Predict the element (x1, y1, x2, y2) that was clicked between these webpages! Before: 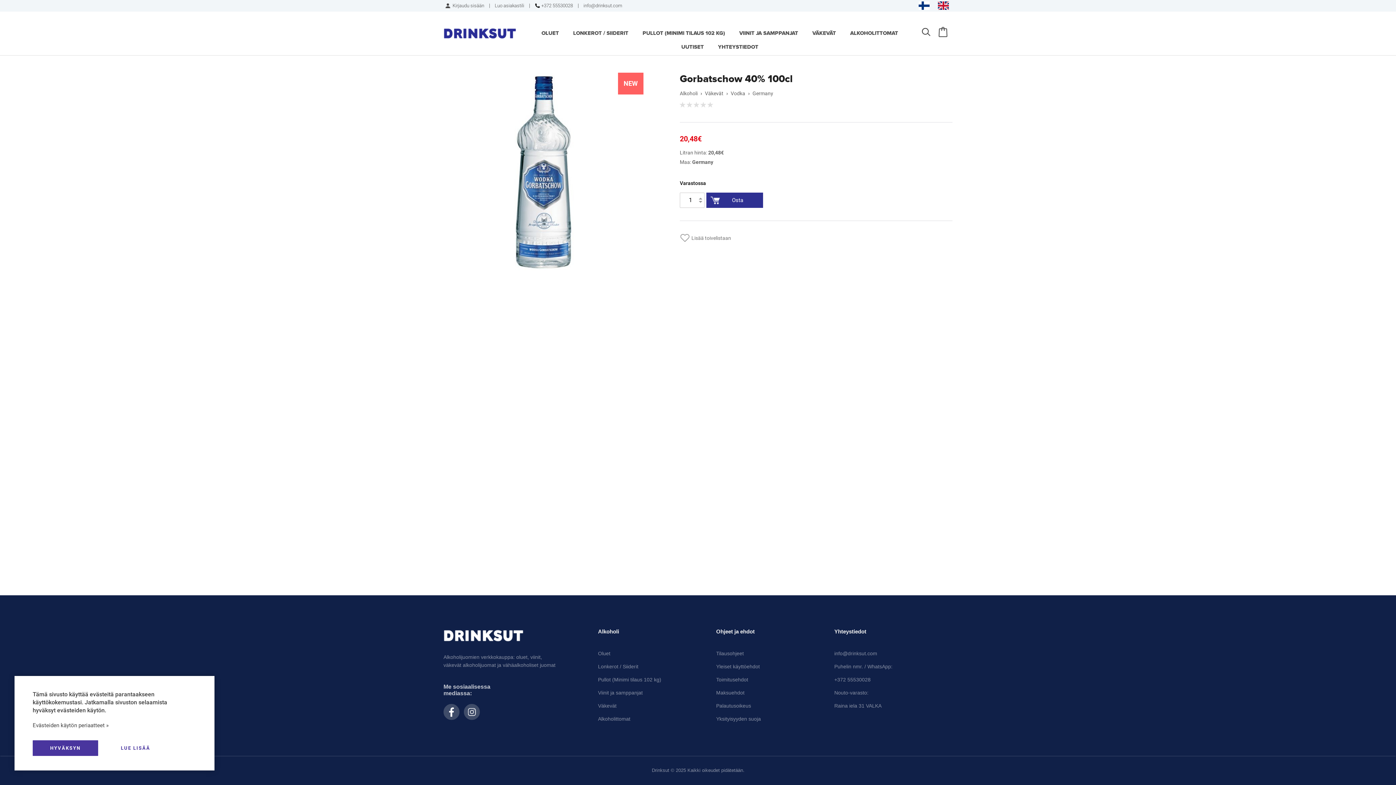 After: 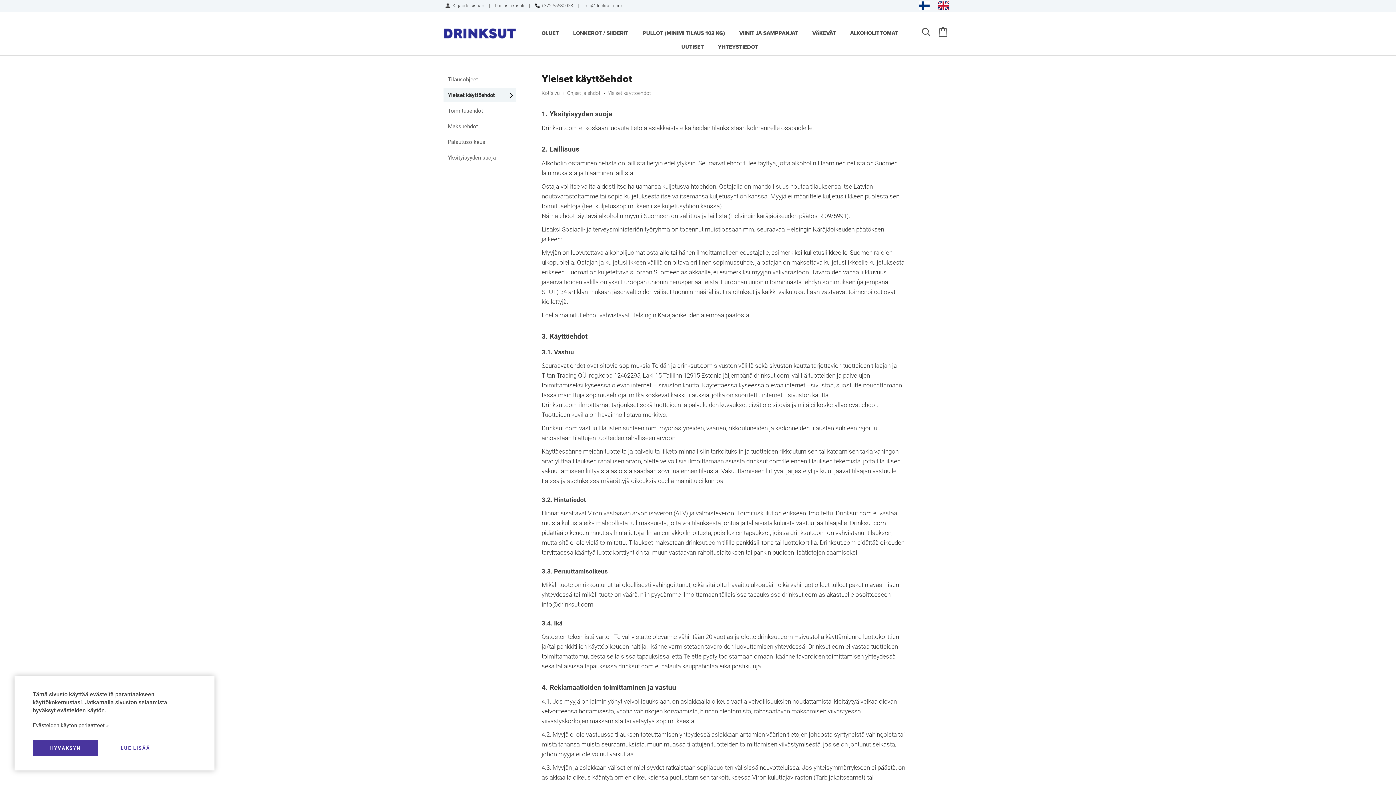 Action: label: Yleiset käyttöehdot bbox: (716, 664, 760, 669)